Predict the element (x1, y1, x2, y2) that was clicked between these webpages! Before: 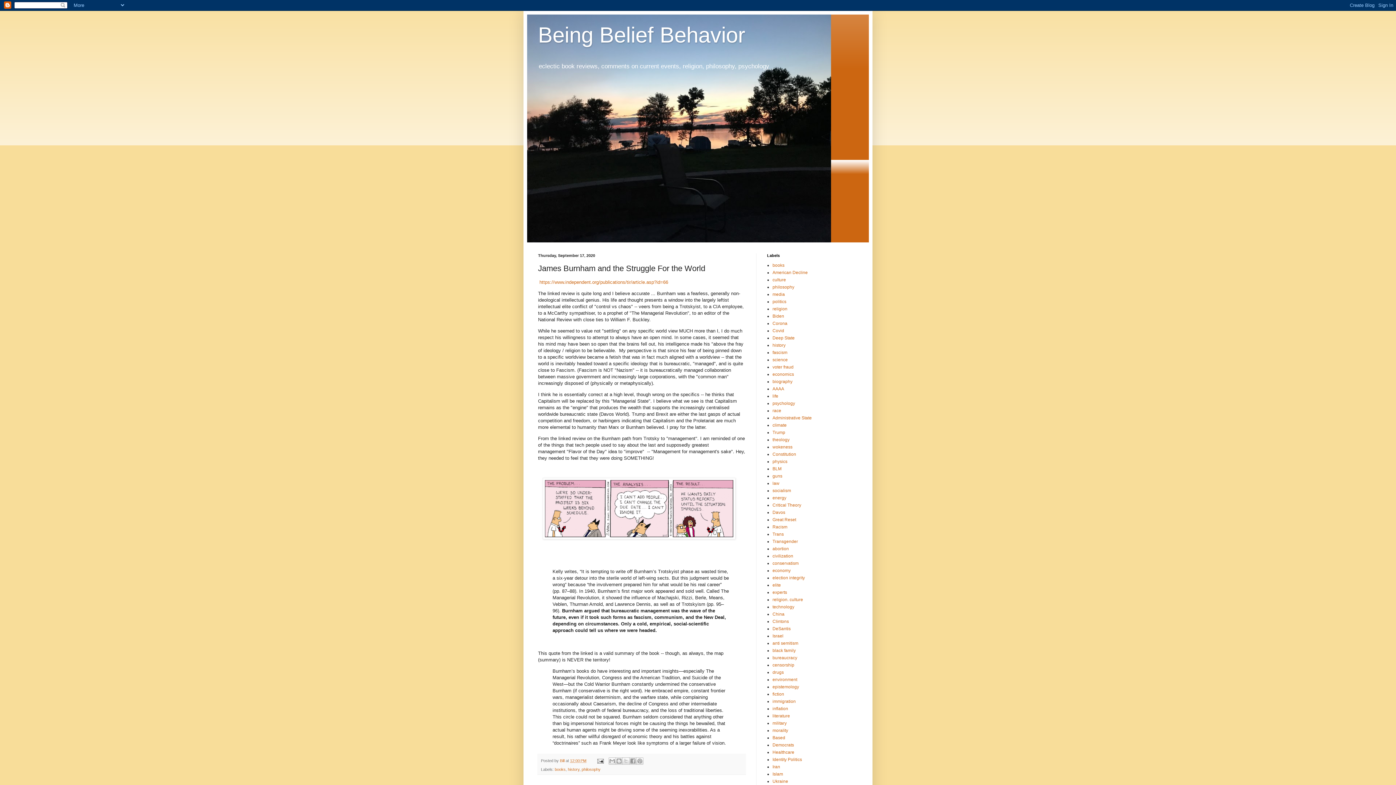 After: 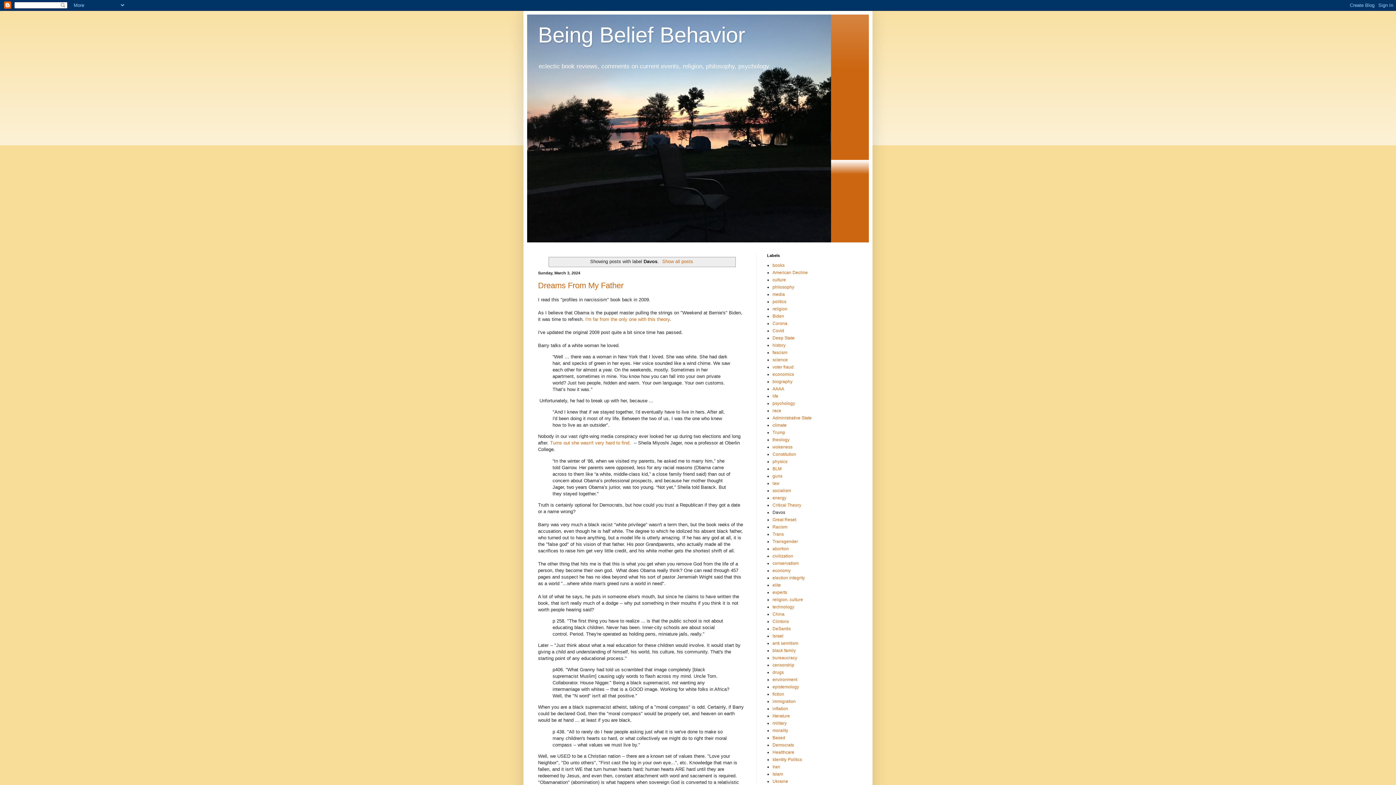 Action: label: Davos bbox: (772, 510, 785, 515)